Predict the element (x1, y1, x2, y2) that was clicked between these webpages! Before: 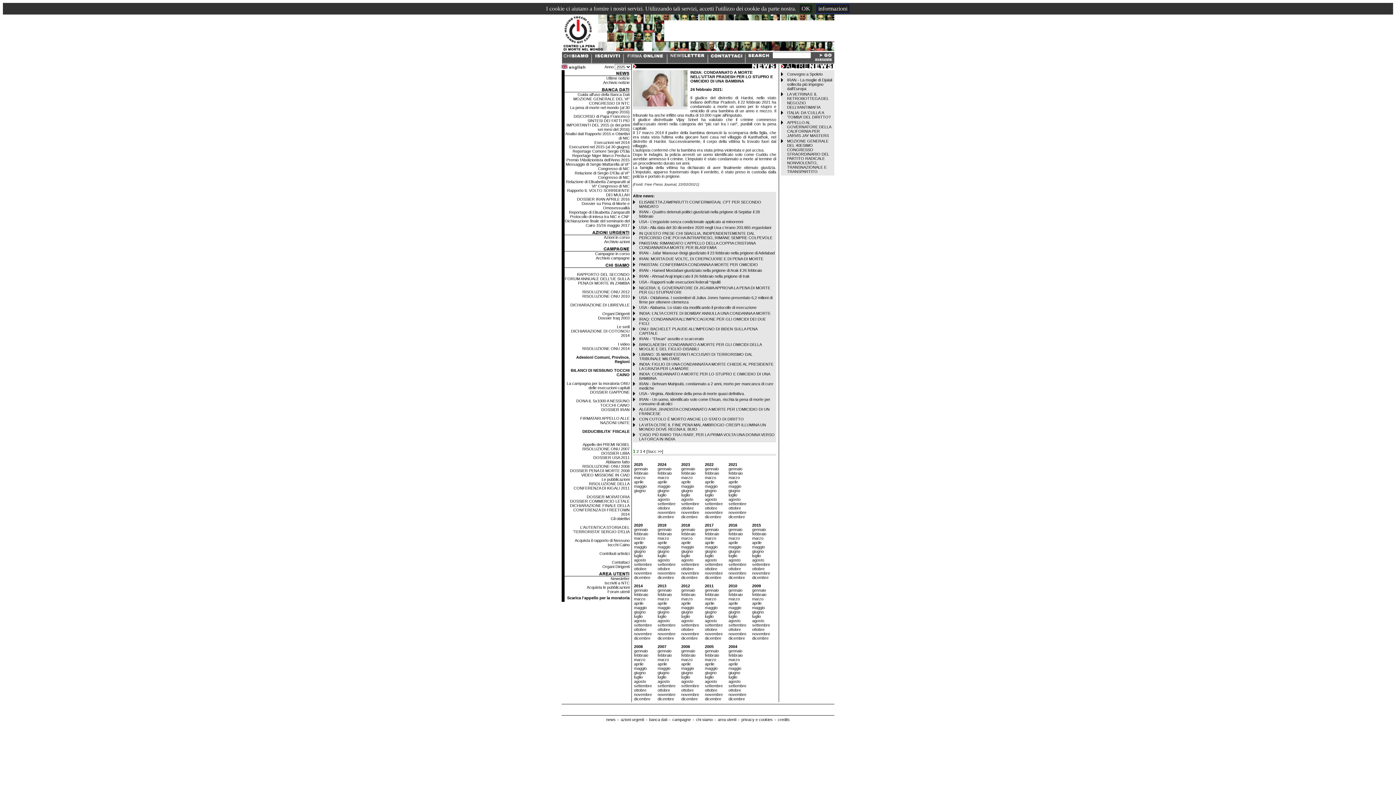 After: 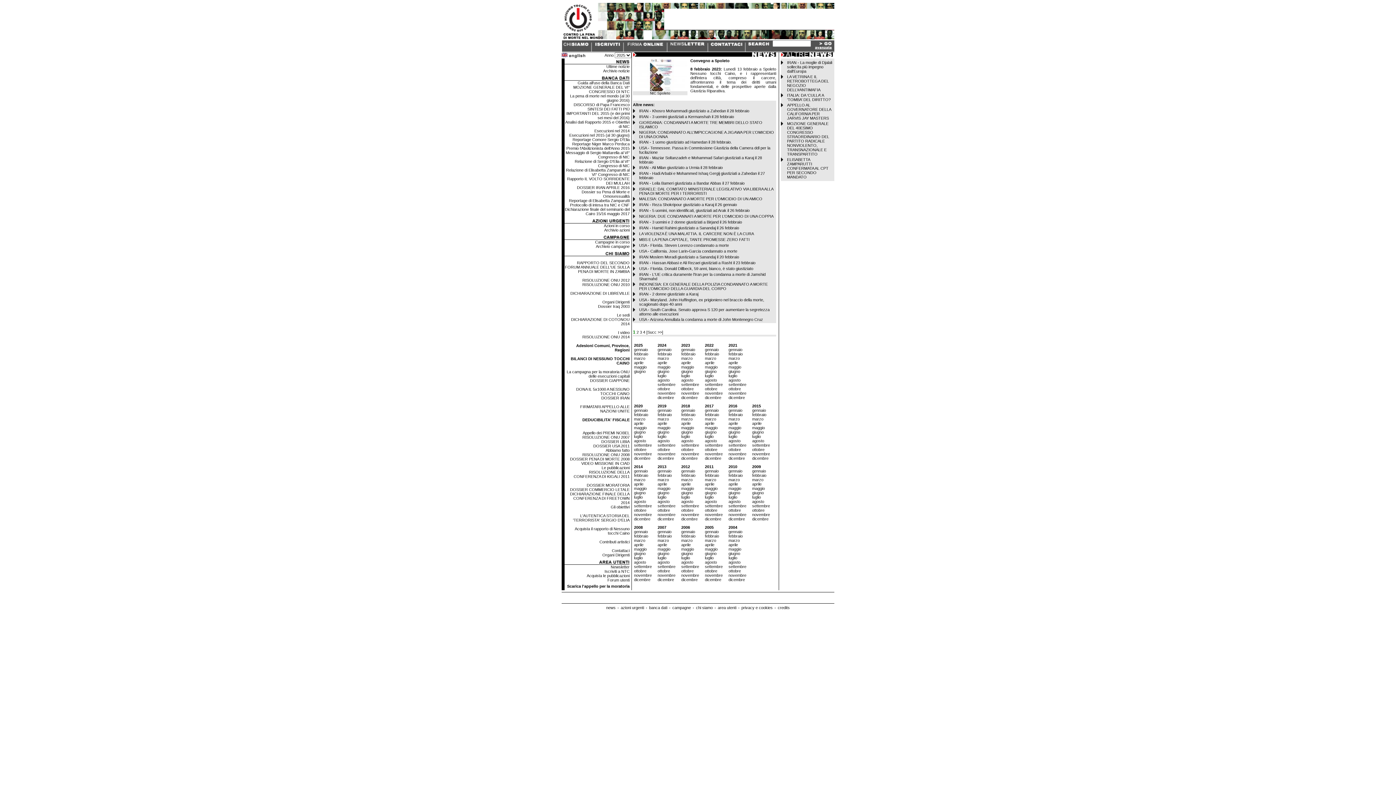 Action: bbox: (681, 471, 695, 475) label: febbraio